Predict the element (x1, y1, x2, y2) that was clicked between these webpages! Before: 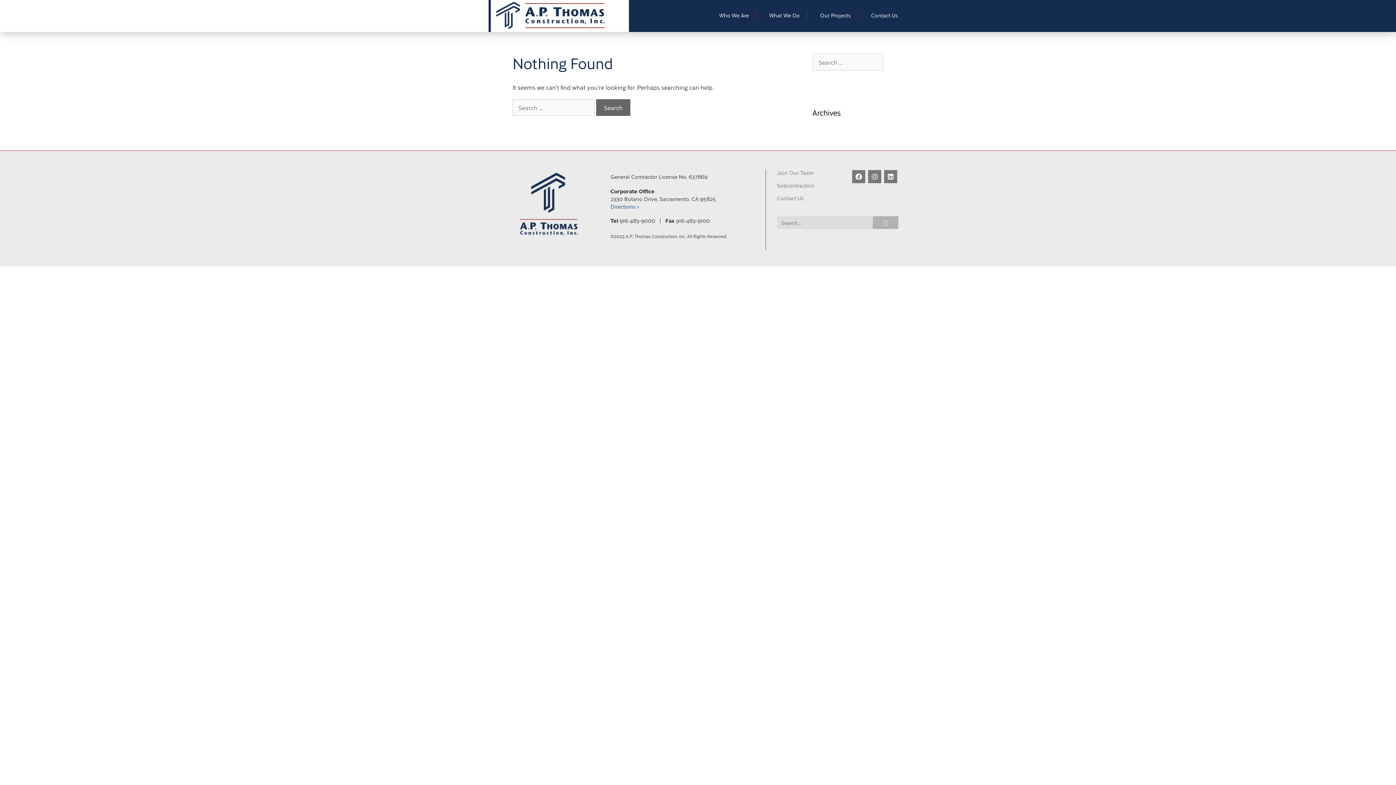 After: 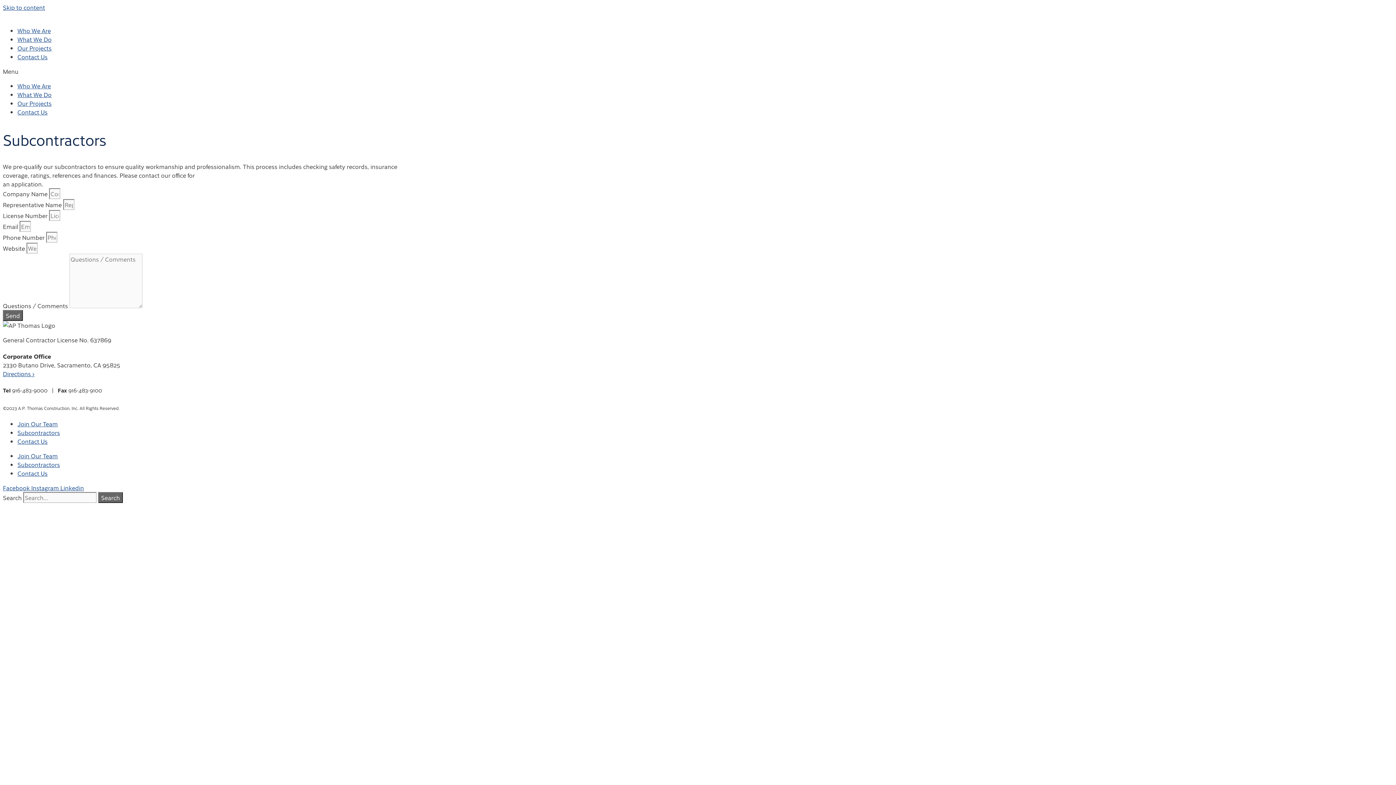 Action: label: Subcontractors bbox: (777, 181, 837, 189)